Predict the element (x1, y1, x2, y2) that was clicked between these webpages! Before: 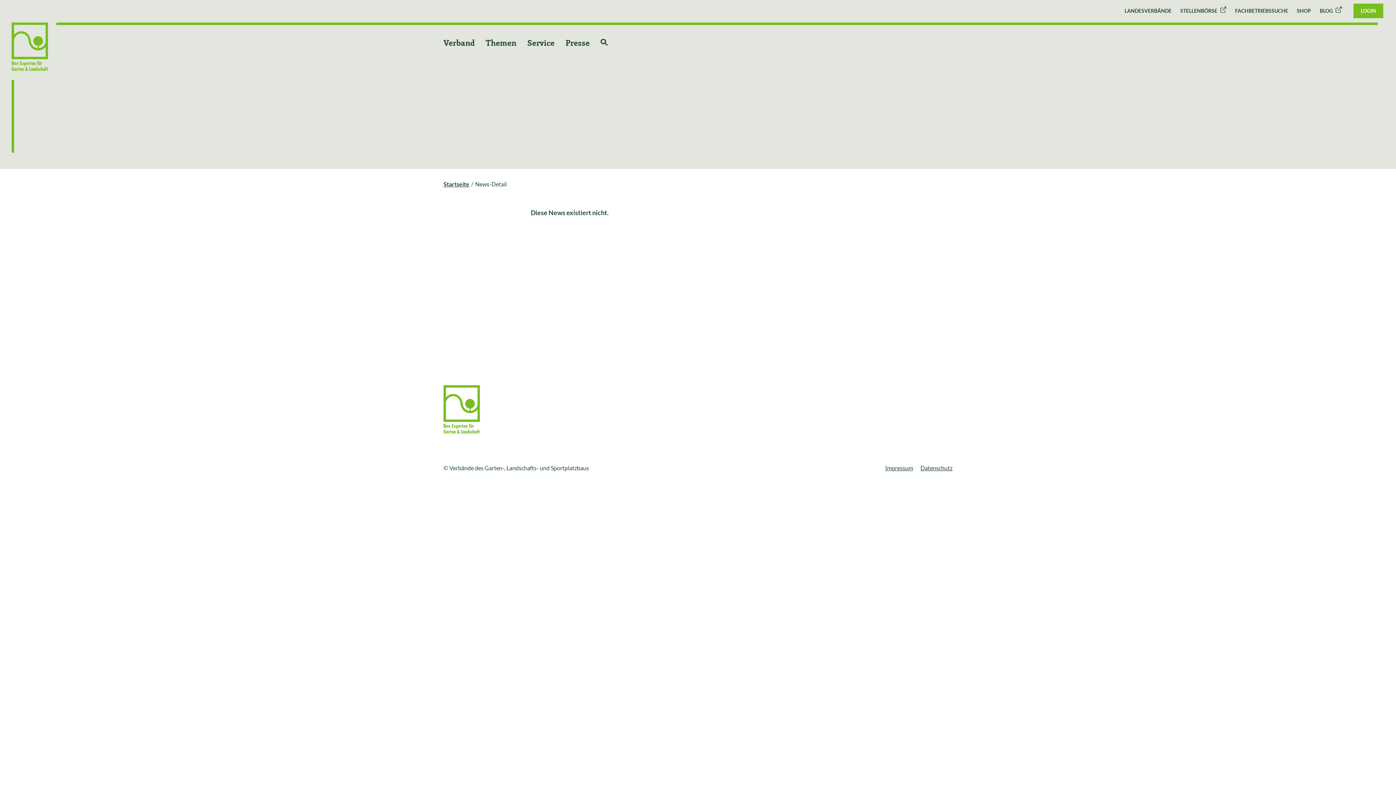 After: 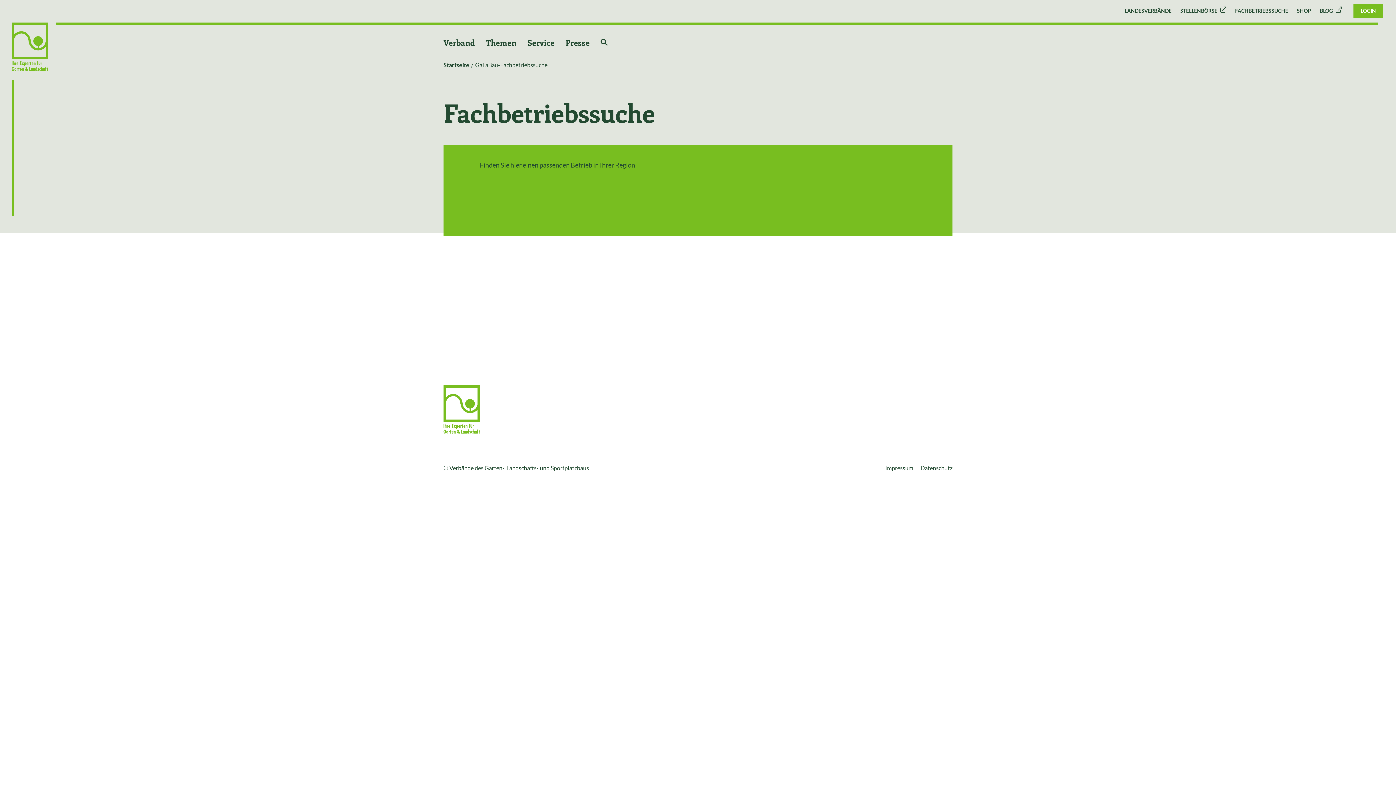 Action: bbox: (1235, 7, 1288, 13) label: FACHBETRIEBSSUCHE